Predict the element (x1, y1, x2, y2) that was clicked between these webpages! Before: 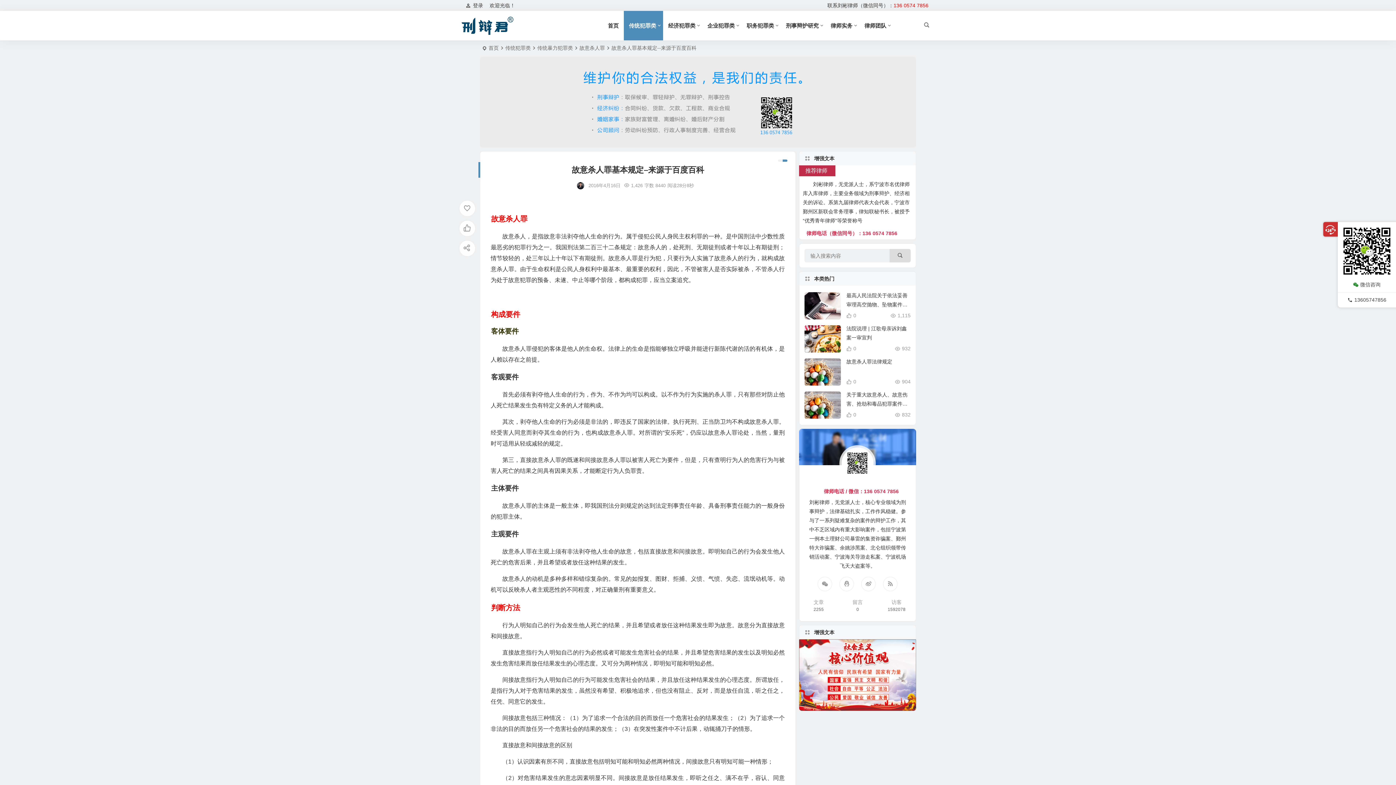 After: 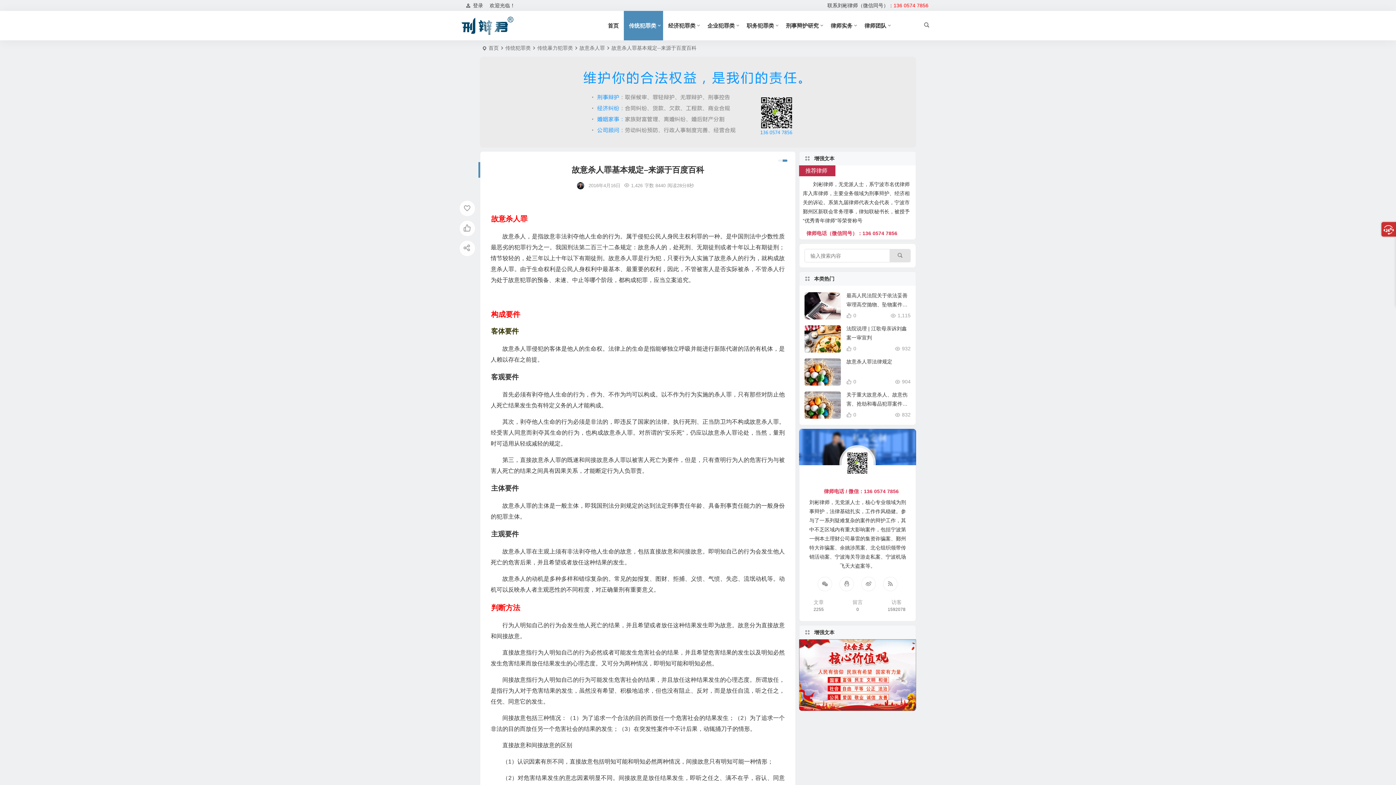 Action: bbox: (889, 249, 910, 262)